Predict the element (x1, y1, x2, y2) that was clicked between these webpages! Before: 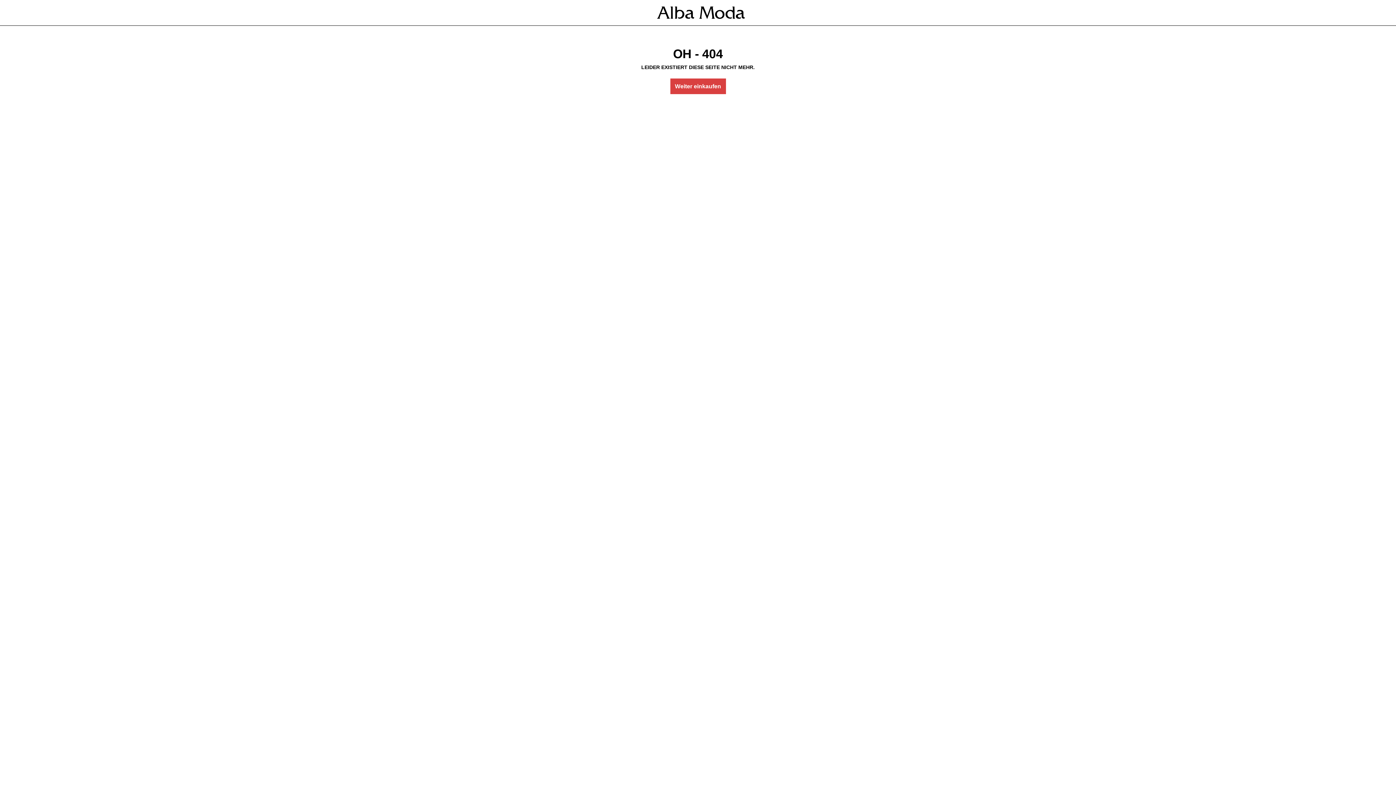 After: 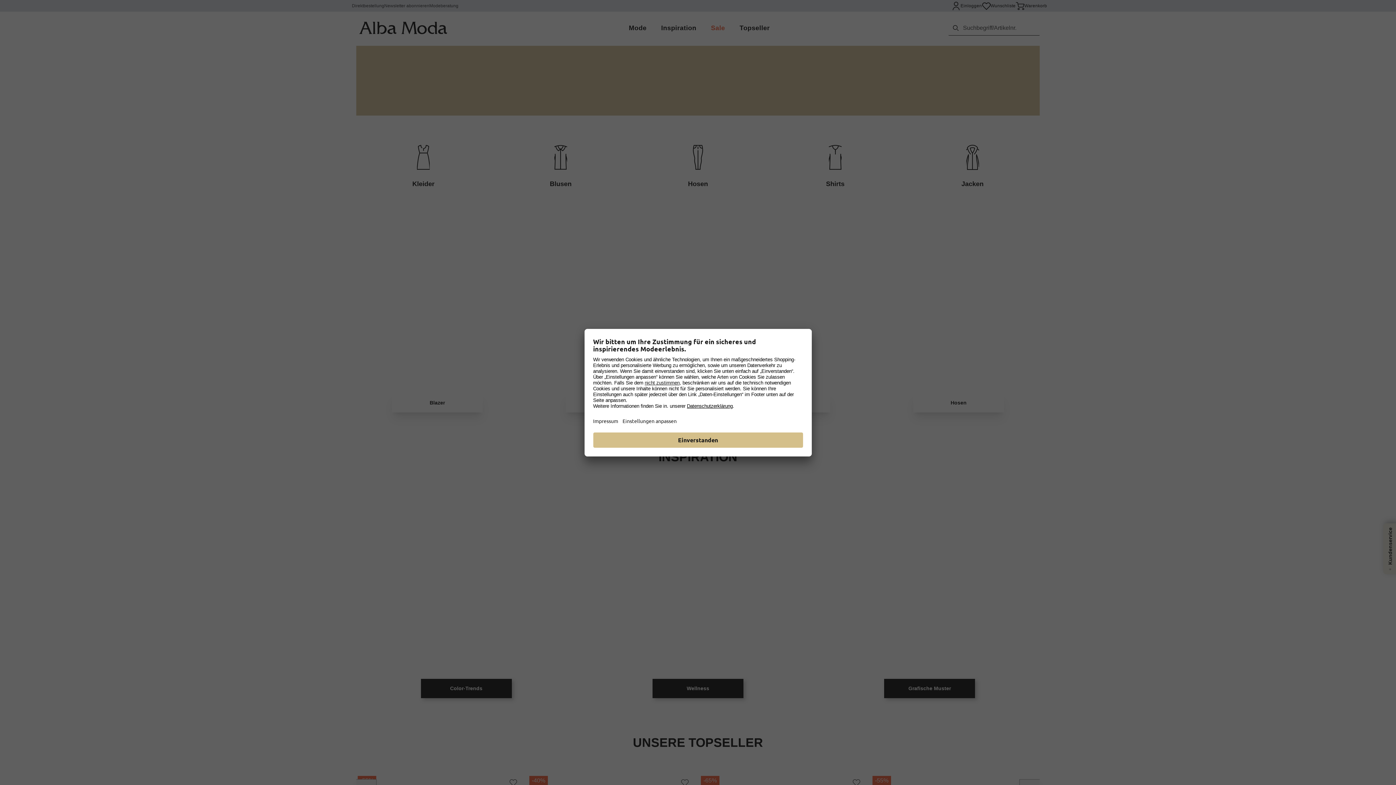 Action: label: Weiter einkaufen bbox: (670, 78, 726, 94)